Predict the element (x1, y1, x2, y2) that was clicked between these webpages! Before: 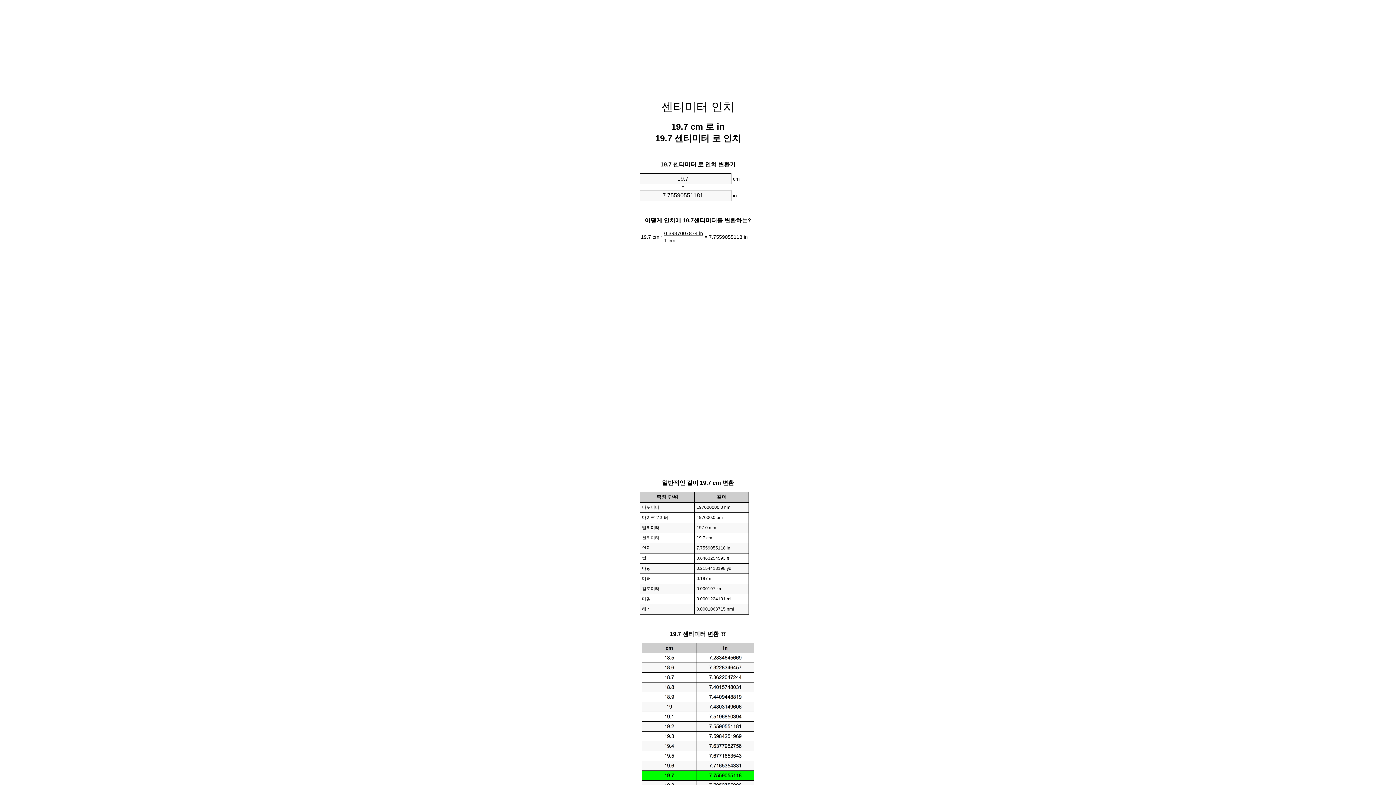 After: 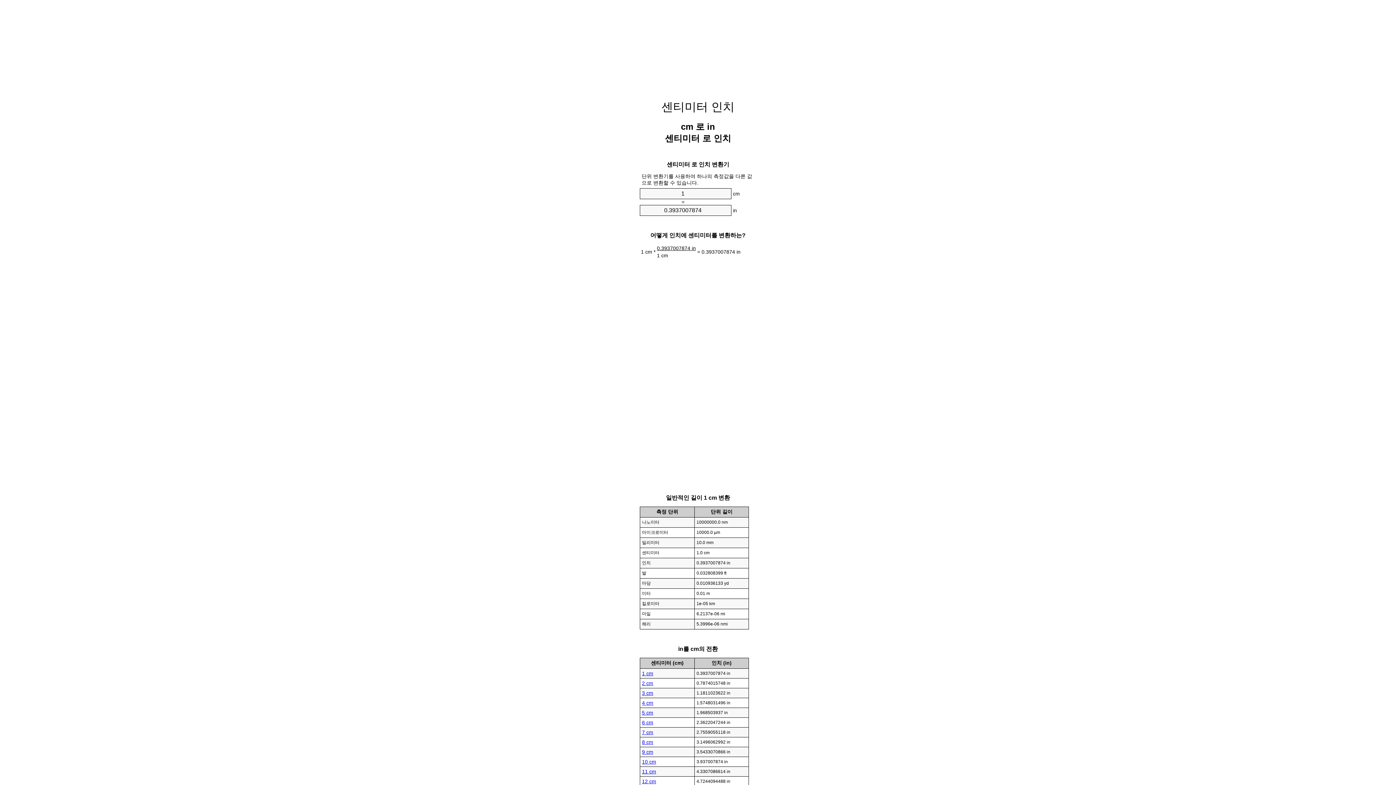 Action: label: 센티미터 인치 bbox: (661, 100, 734, 113)